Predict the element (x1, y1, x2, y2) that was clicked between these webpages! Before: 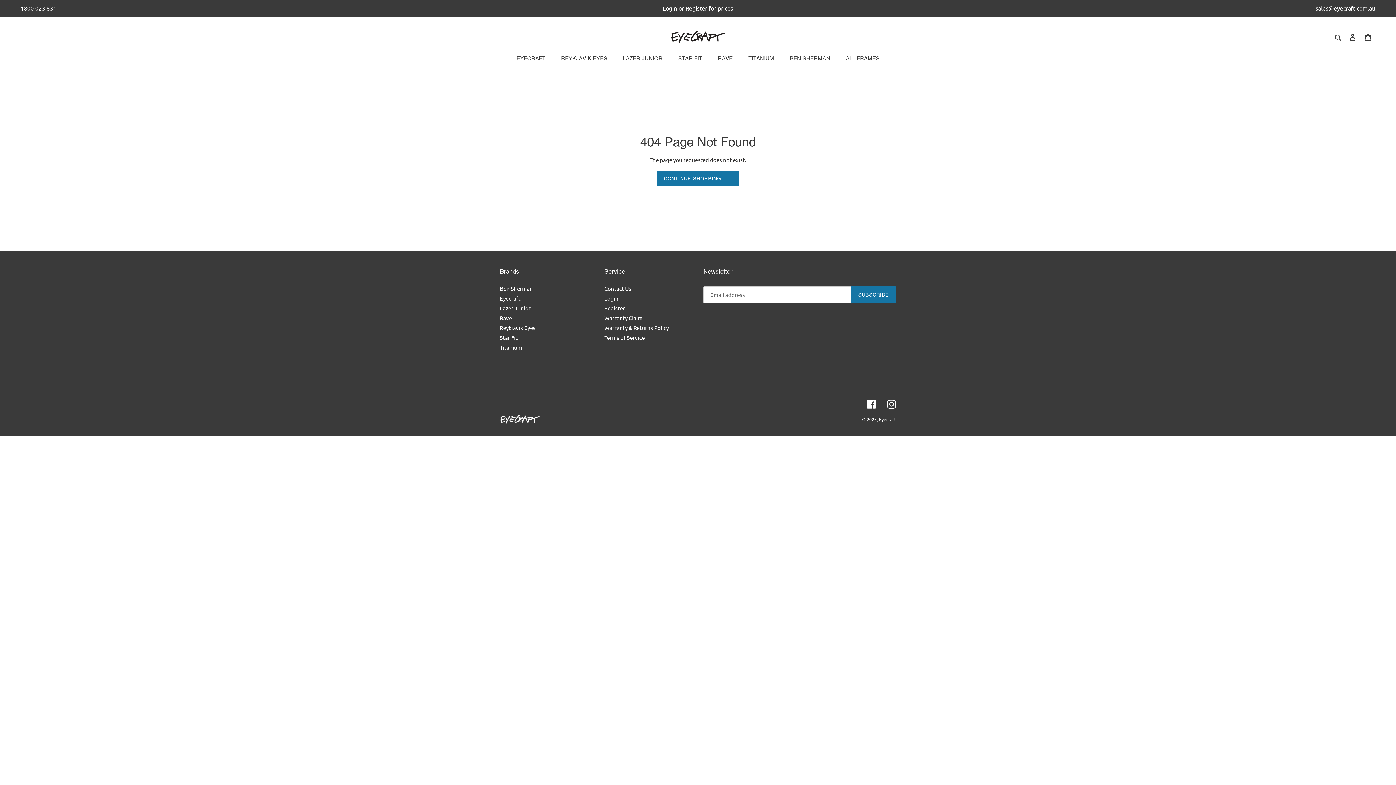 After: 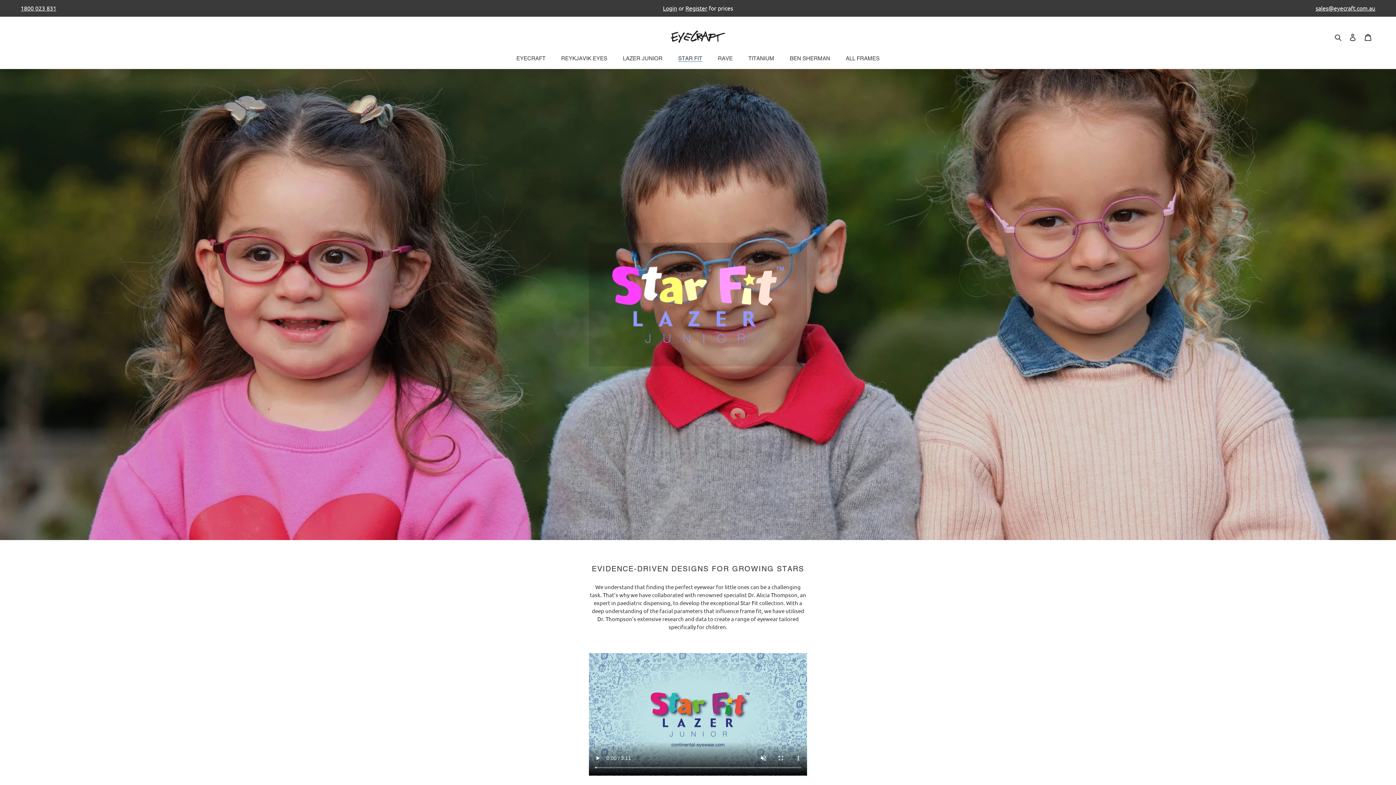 Action: bbox: (500, 334, 517, 341) label: Star Fit